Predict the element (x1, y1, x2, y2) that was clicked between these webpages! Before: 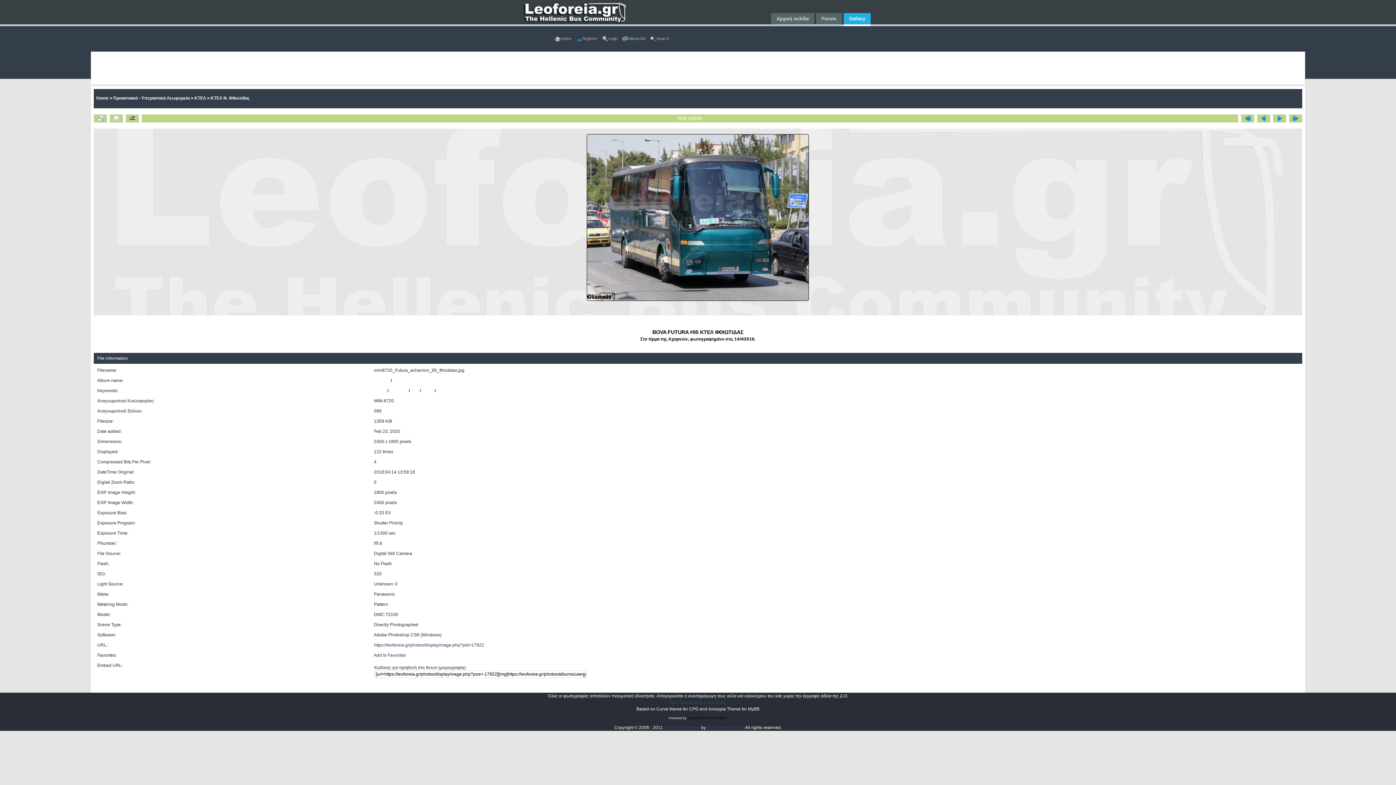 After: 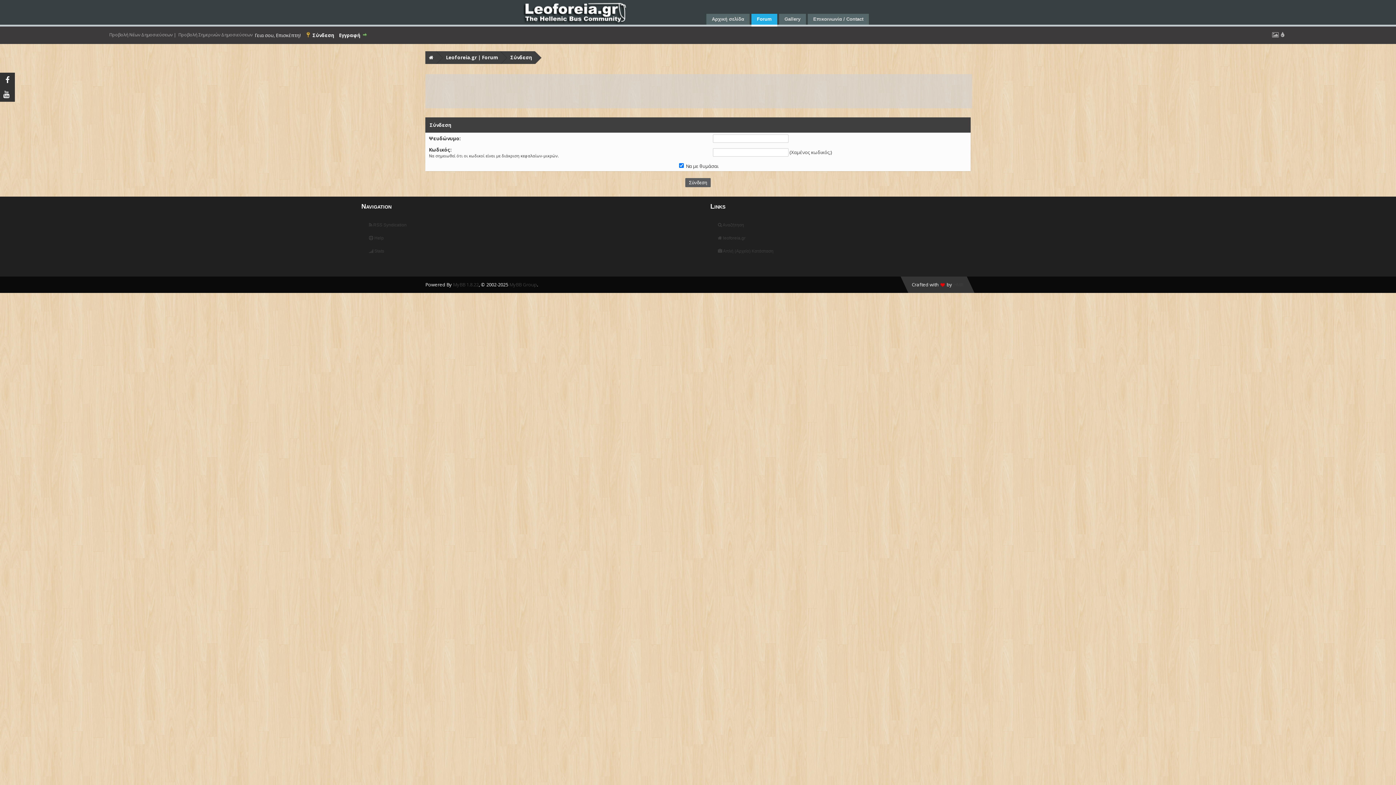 Action: bbox: (602, 35, 619, 43) label: Login